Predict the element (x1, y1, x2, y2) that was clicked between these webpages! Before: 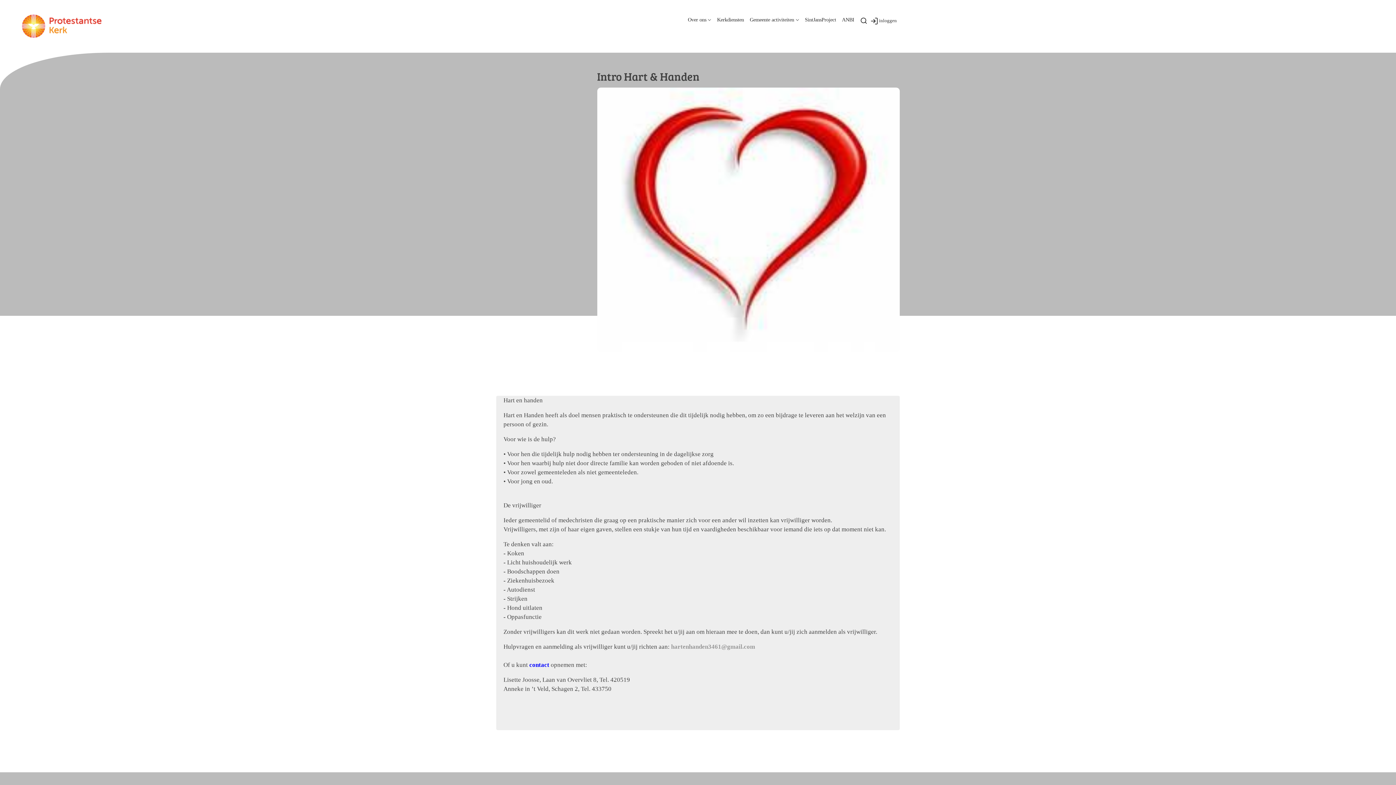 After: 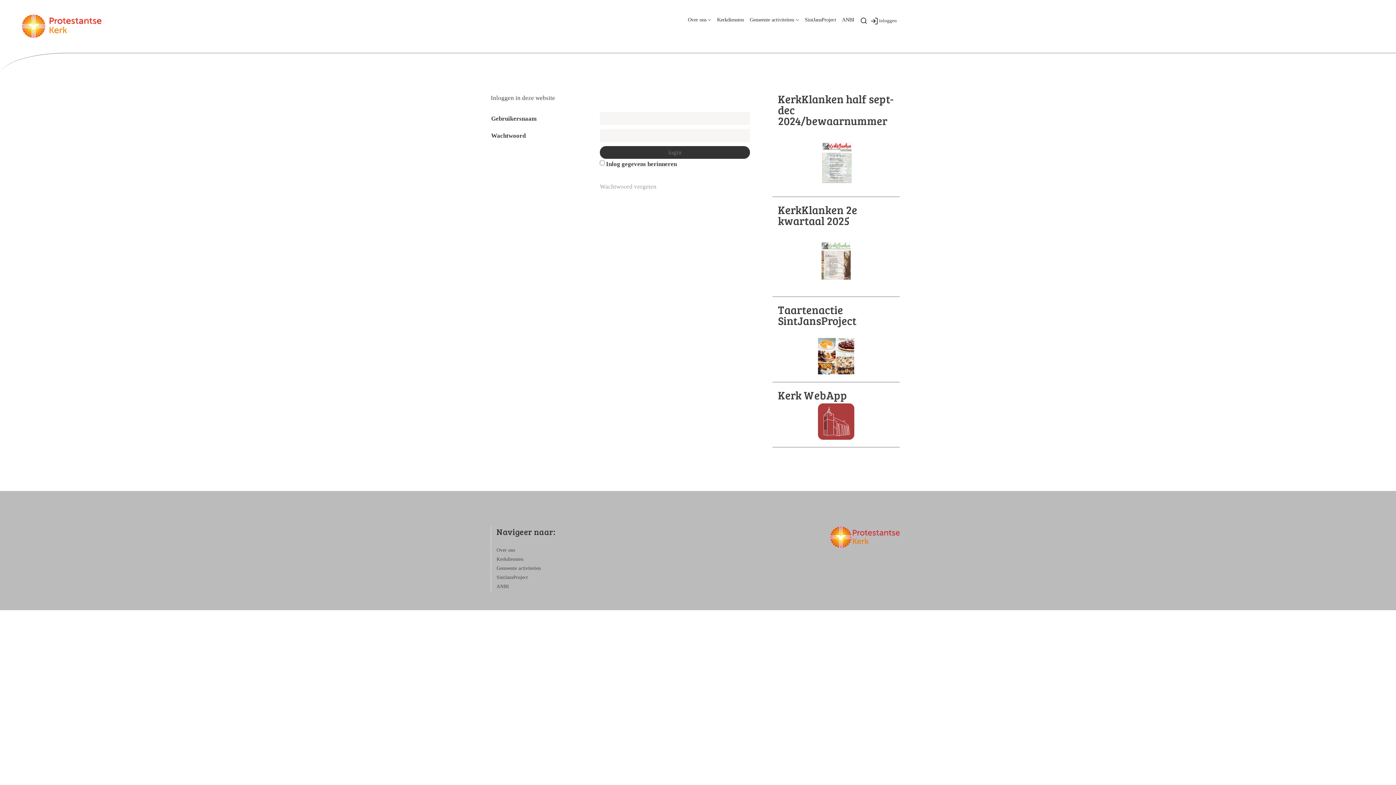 Action: label: inloggen bbox: (867, 14, 900, 28)